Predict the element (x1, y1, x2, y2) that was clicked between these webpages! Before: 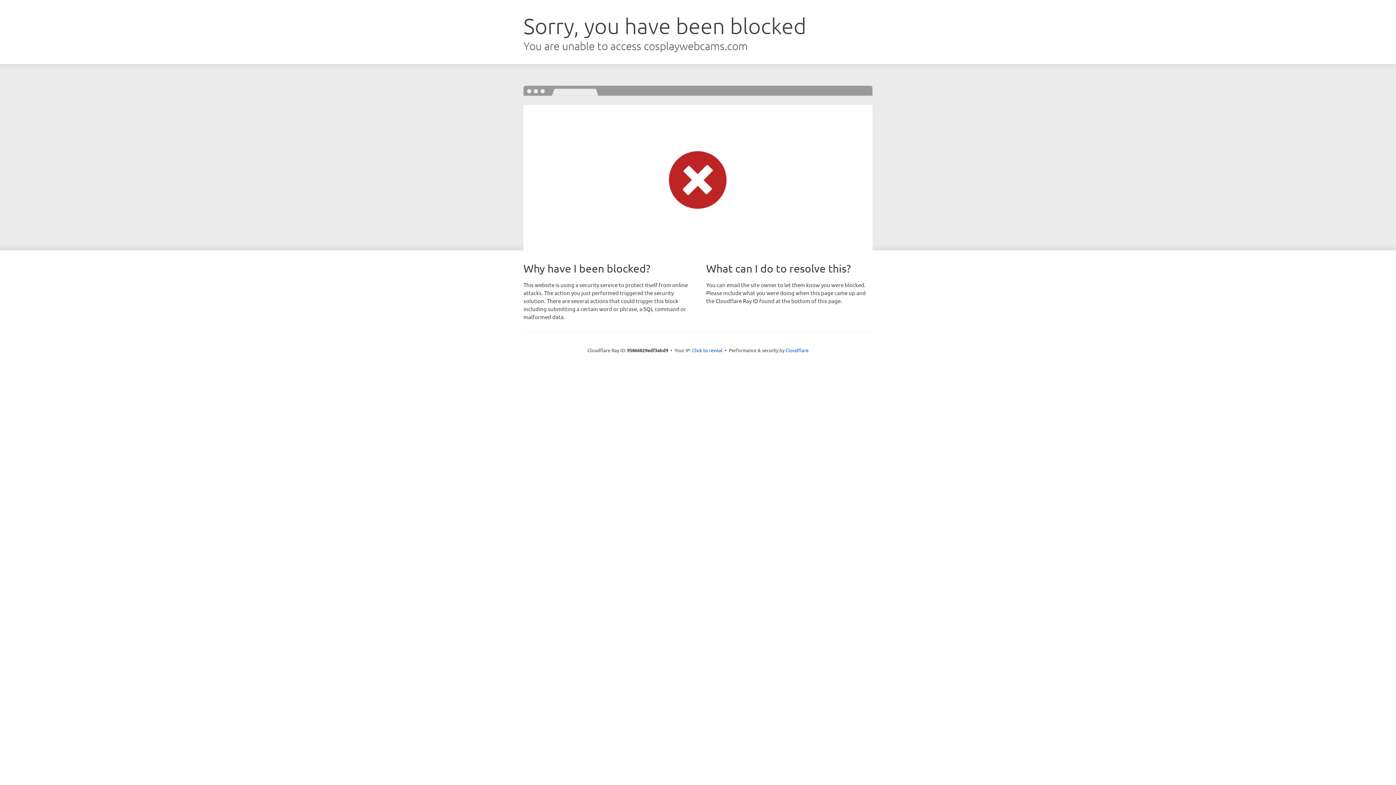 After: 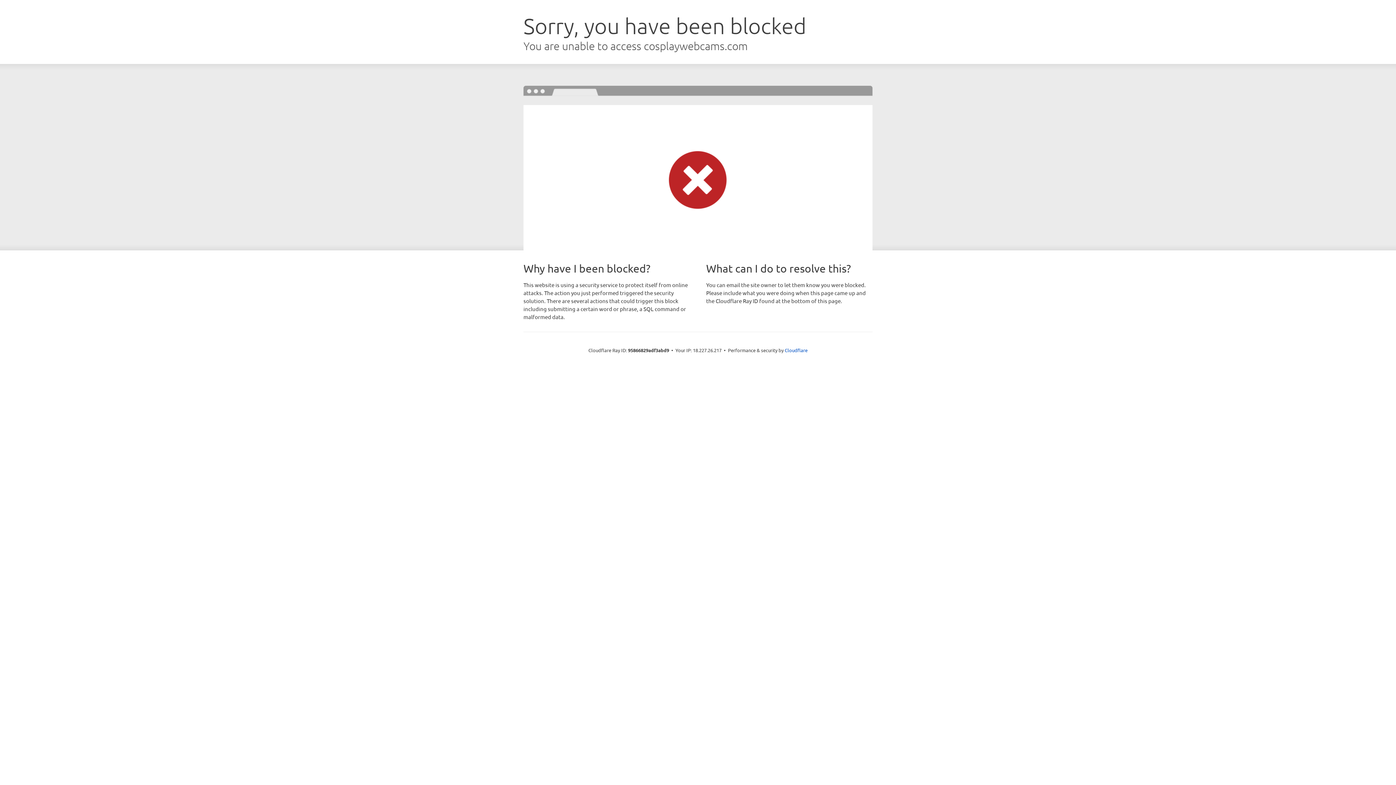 Action: label: Click to reveal bbox: (692, 346, 722, 353)